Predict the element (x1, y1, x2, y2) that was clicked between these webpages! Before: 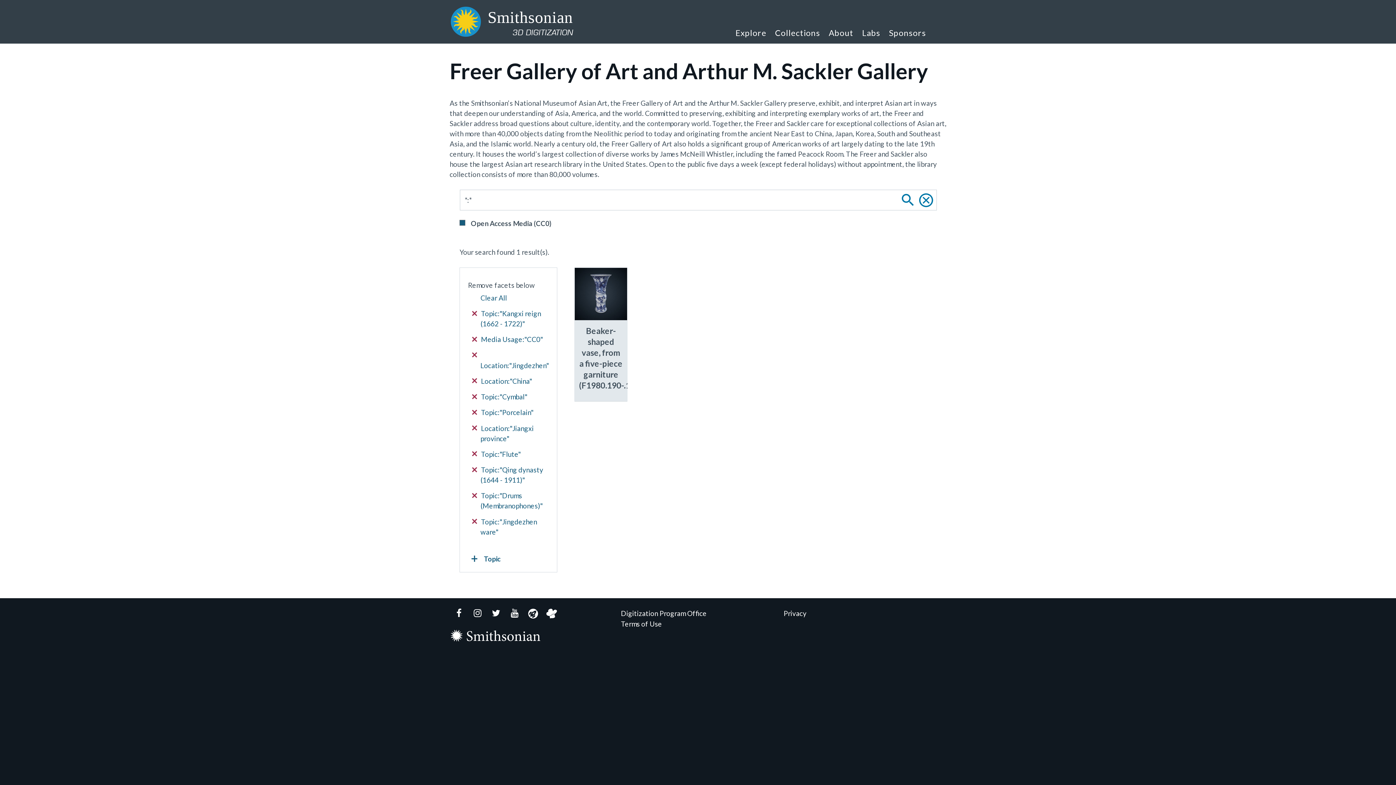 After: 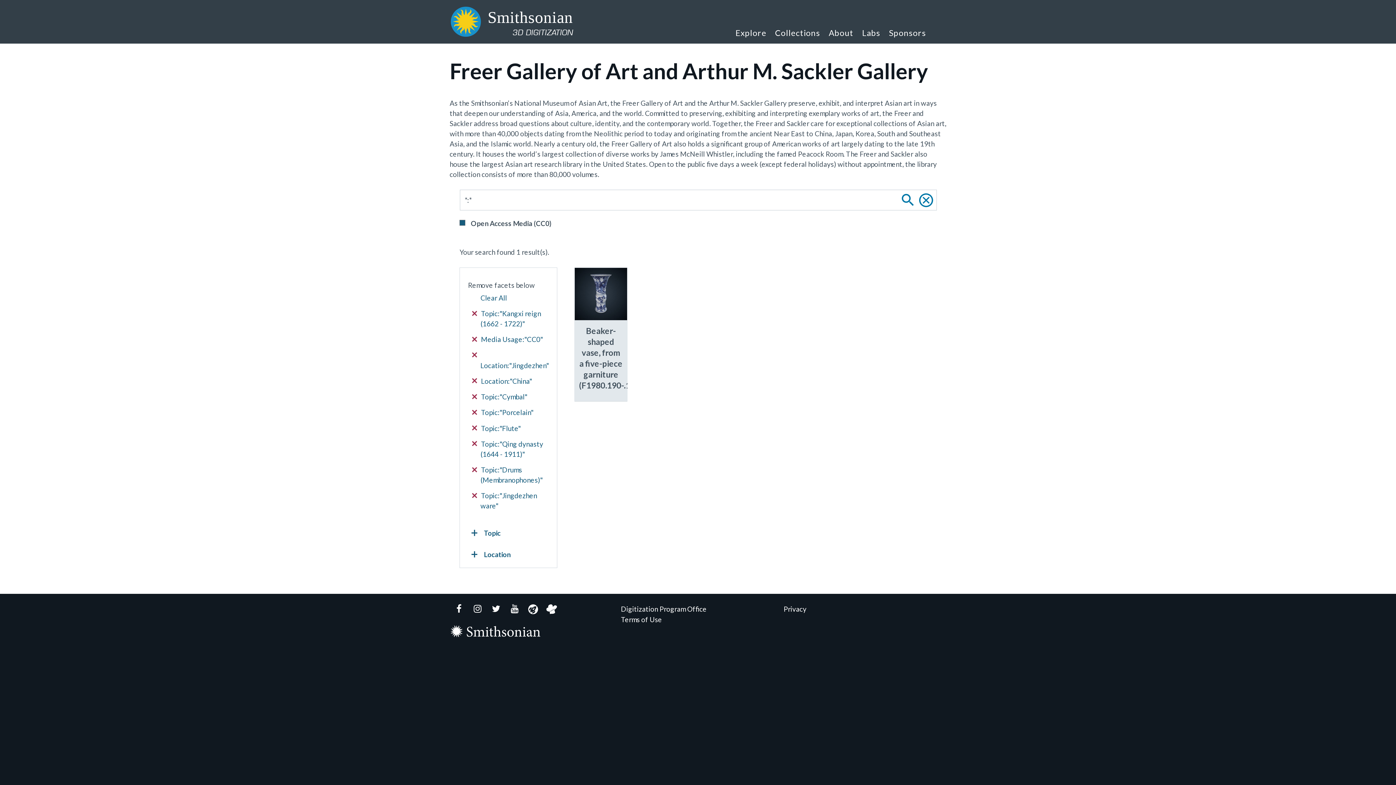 Action: bbox: (472, 423, 548, 444) label:  Location:"Jiangxi province"